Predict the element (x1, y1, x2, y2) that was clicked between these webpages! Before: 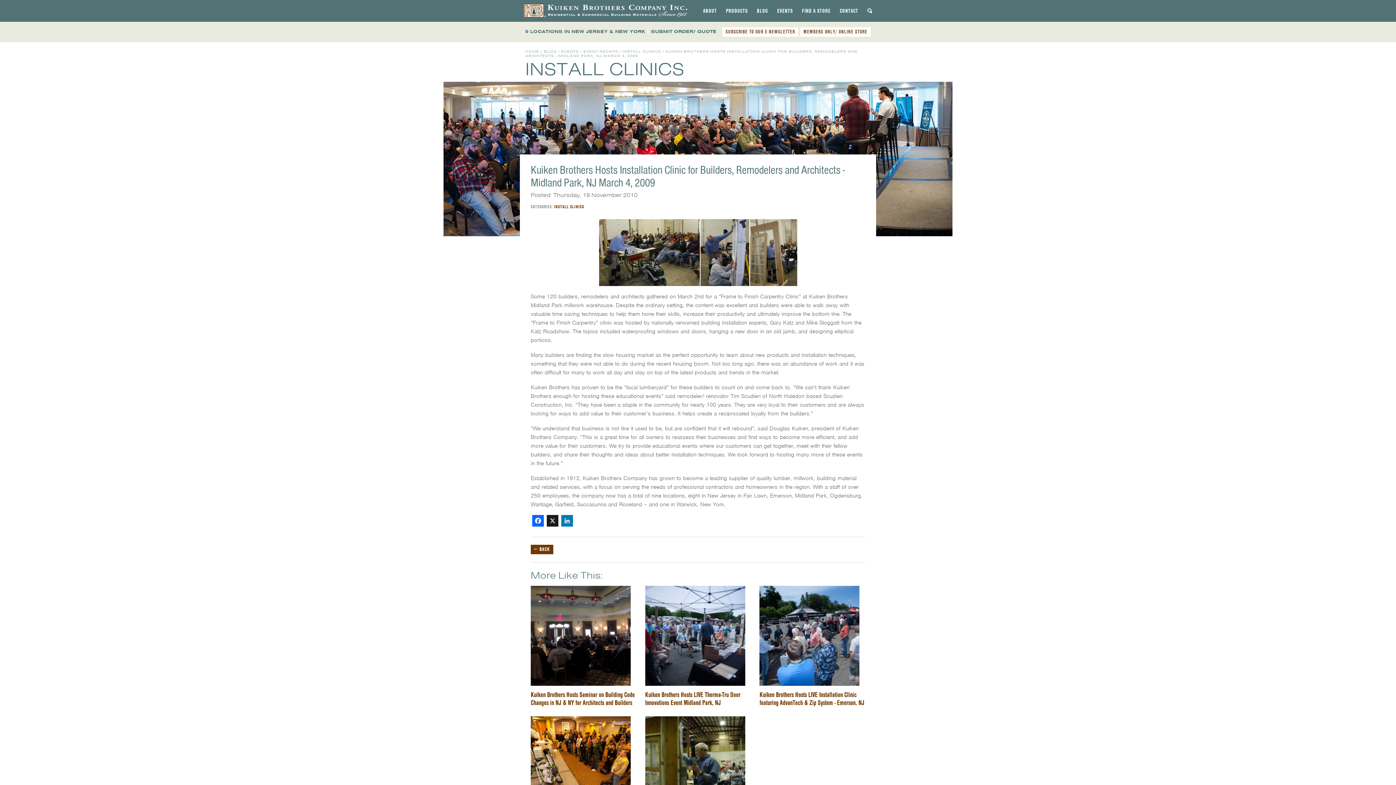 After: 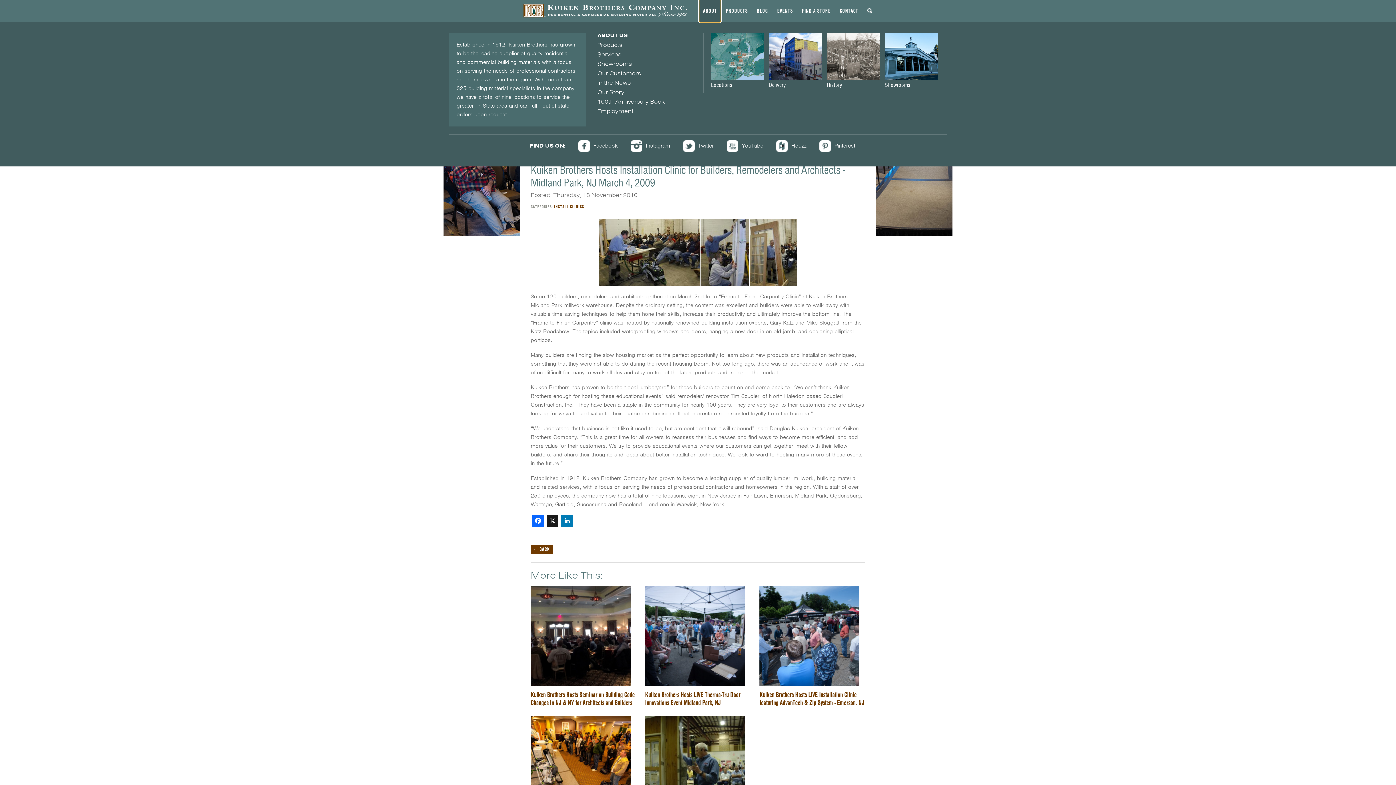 Action: bbox: (699, 0, 720, 21) label: ABOUT